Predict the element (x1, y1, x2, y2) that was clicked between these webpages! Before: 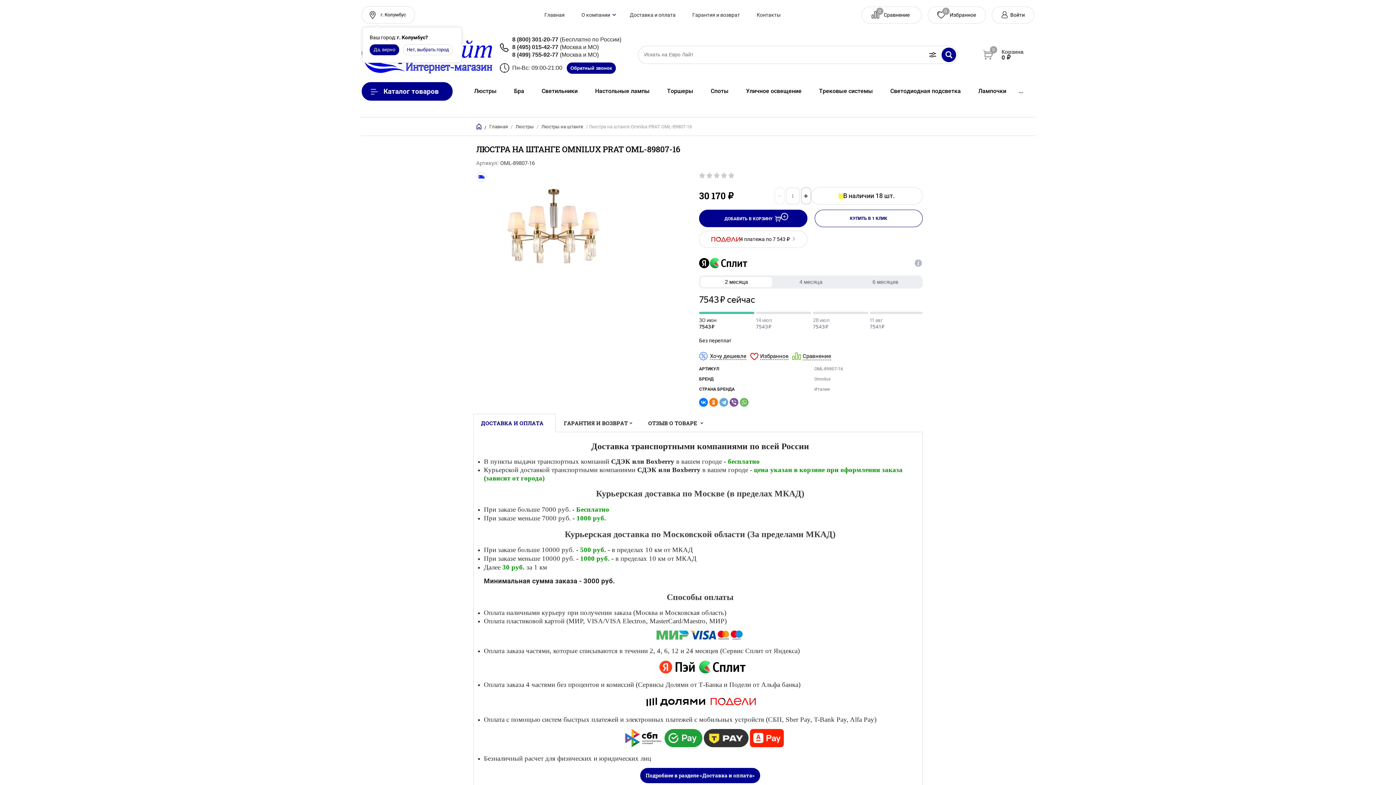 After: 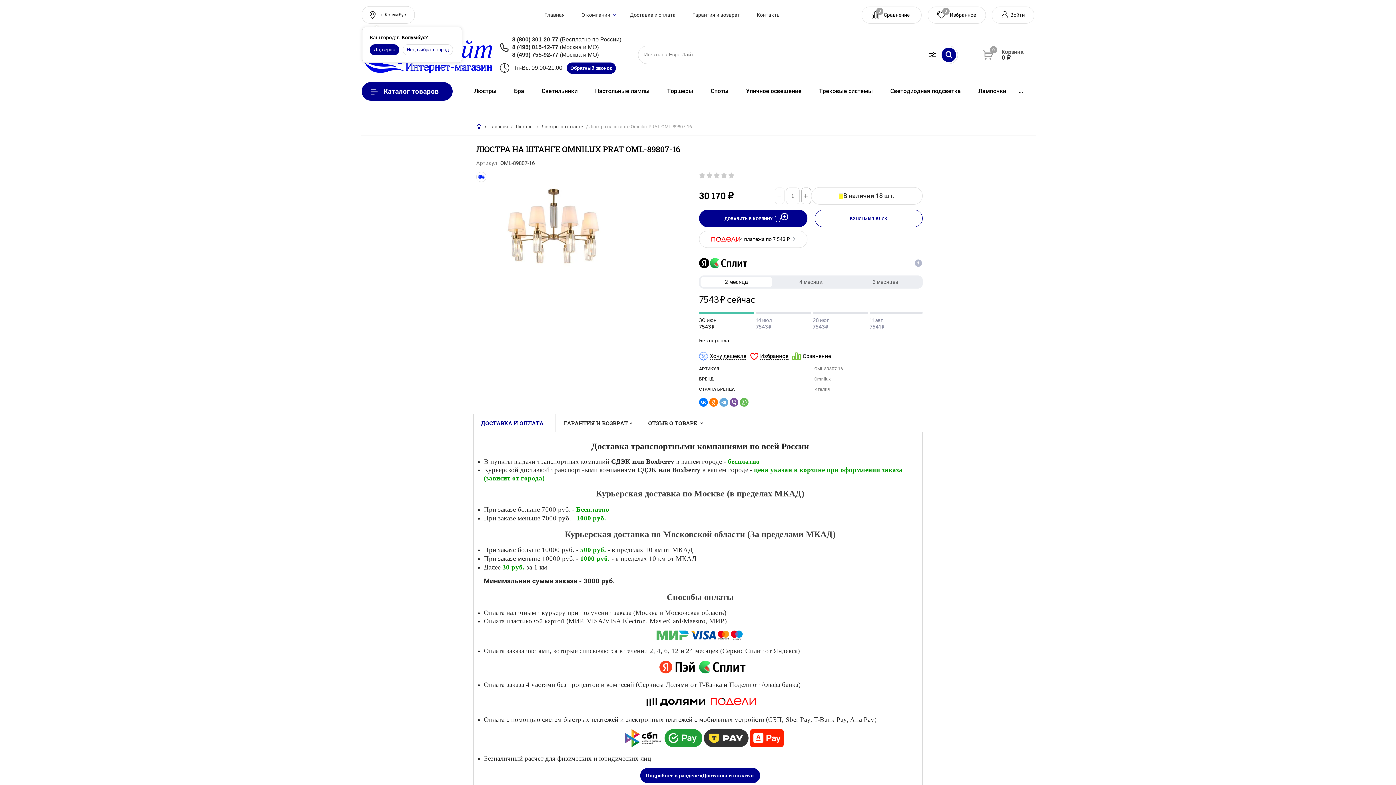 Action: label: 8 (495) 015-42-77 bbox: (512, 43, 558, 50)